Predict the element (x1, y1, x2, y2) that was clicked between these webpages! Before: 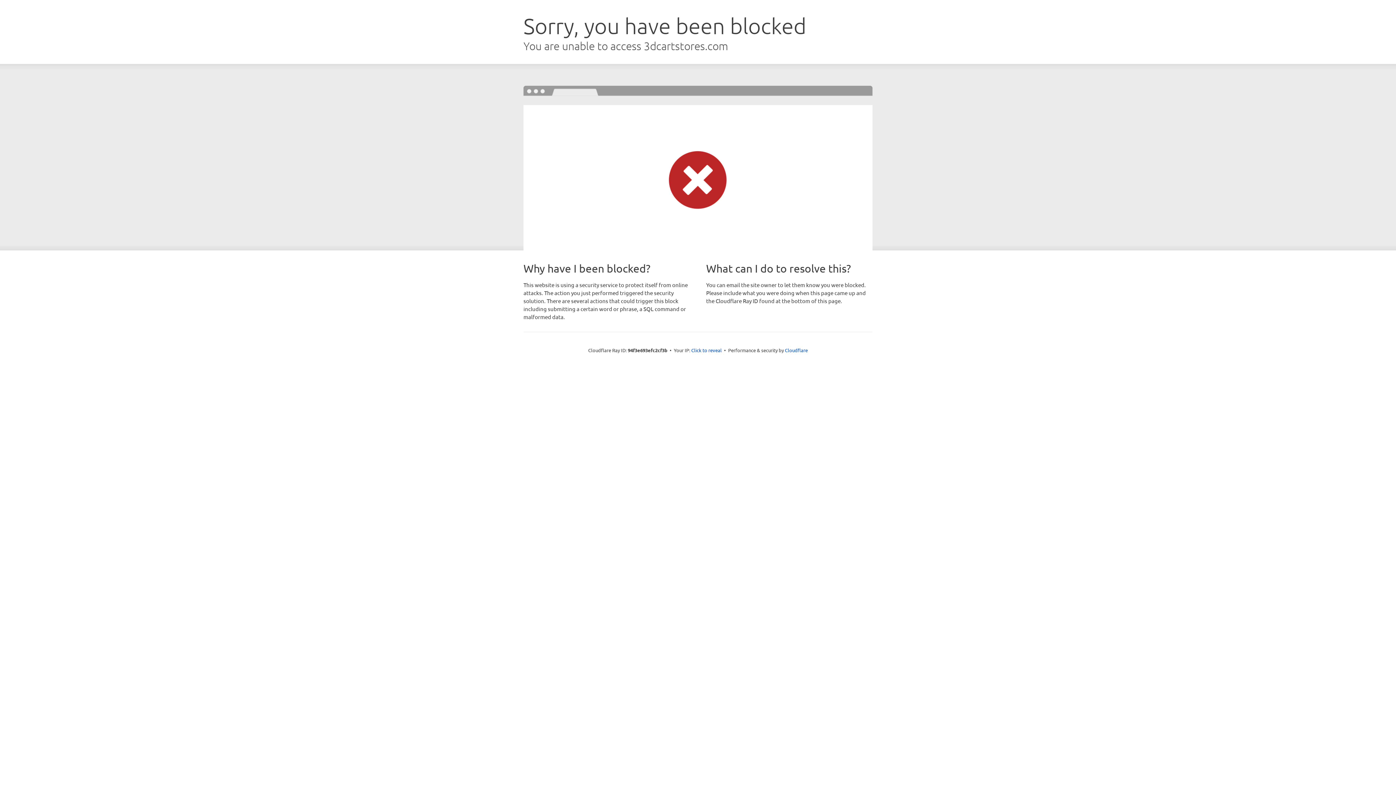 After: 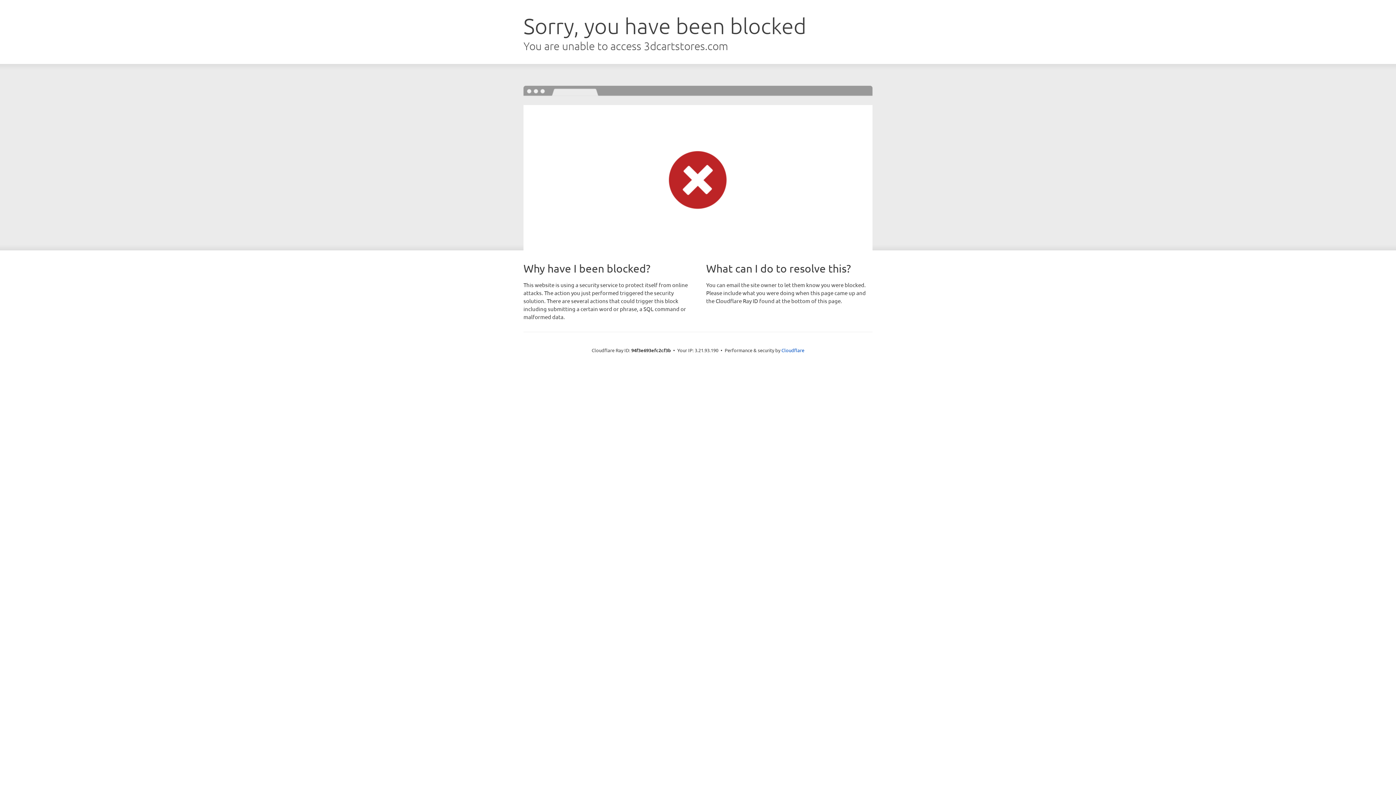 Action: bbox: (691, 346, 722, 353) label: Click to reveal